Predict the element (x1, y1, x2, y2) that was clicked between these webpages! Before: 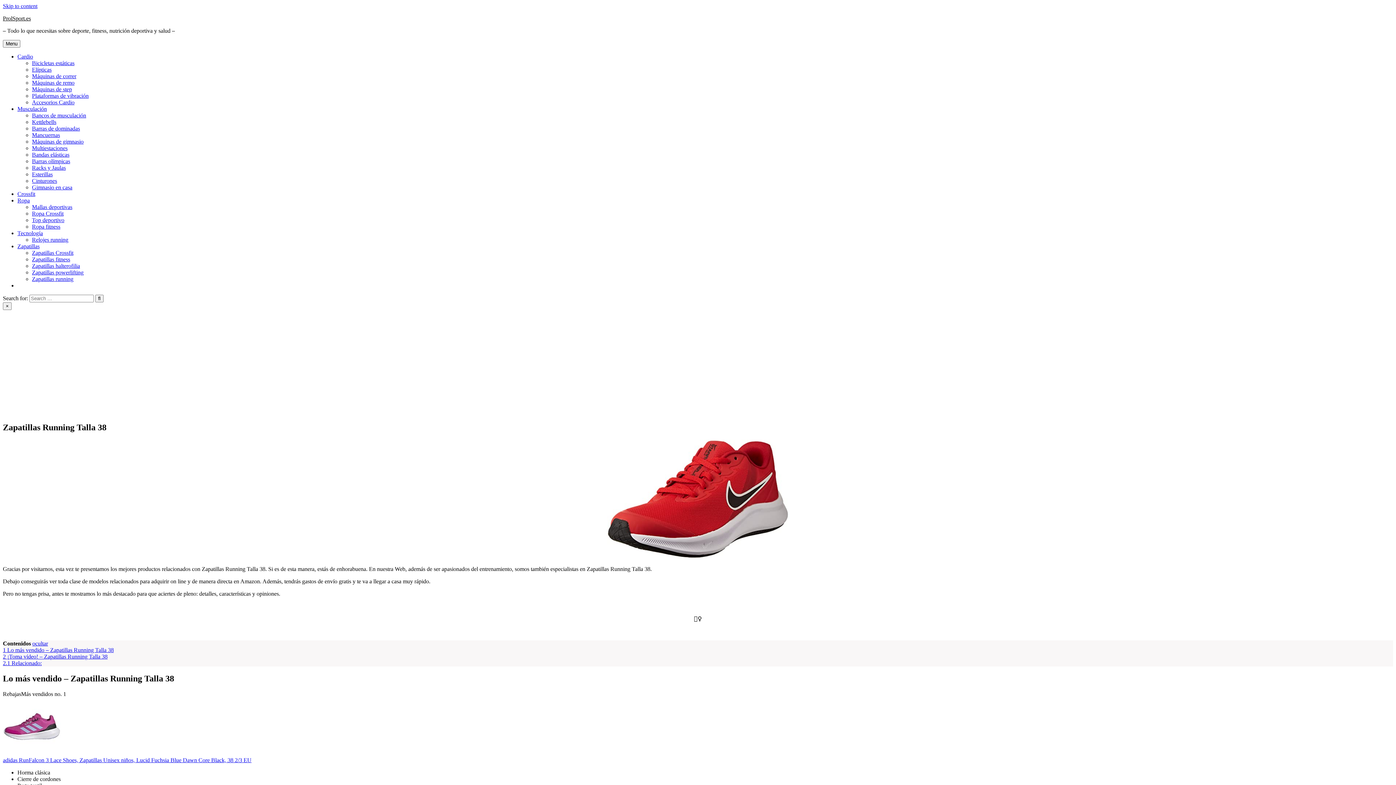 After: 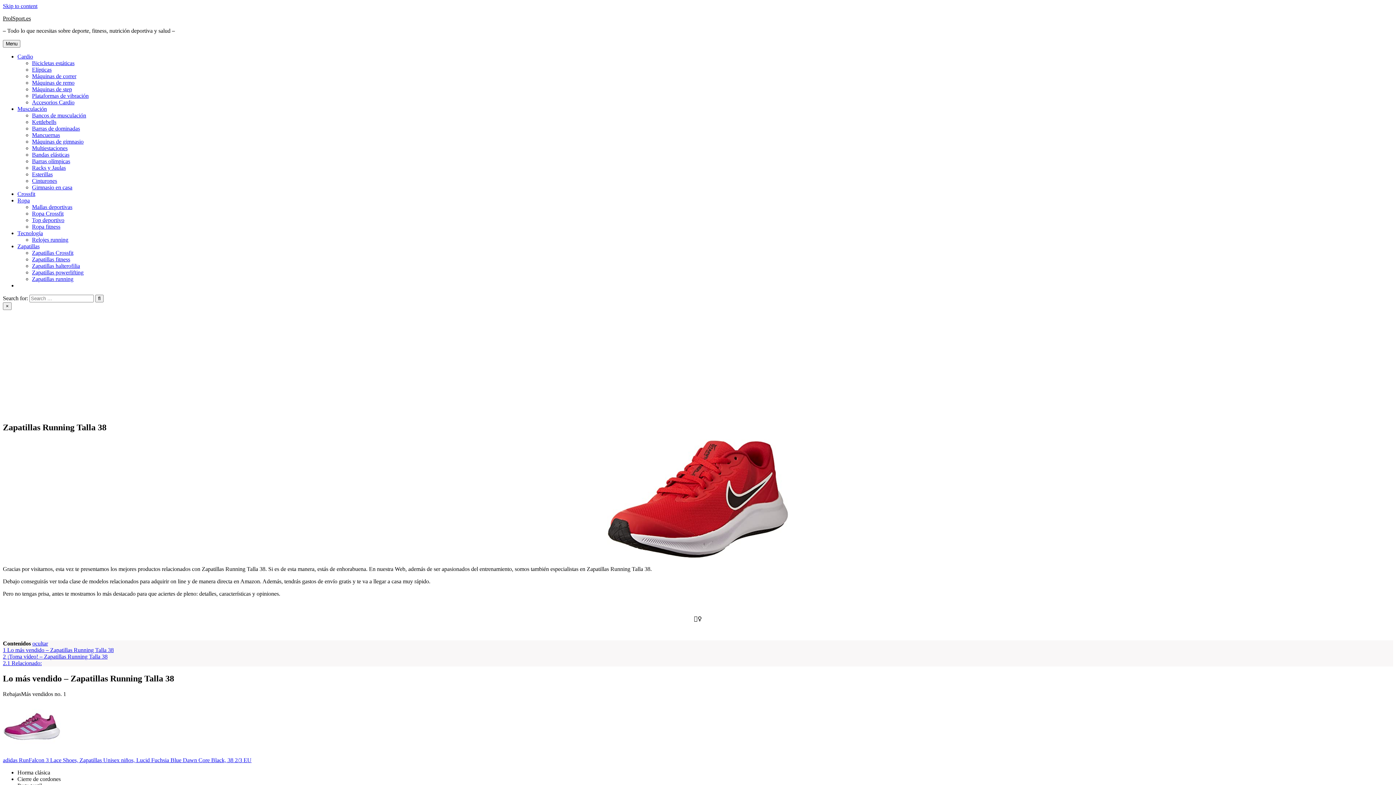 Action: label: Musculación bbox: (17, 105, 46, 112)